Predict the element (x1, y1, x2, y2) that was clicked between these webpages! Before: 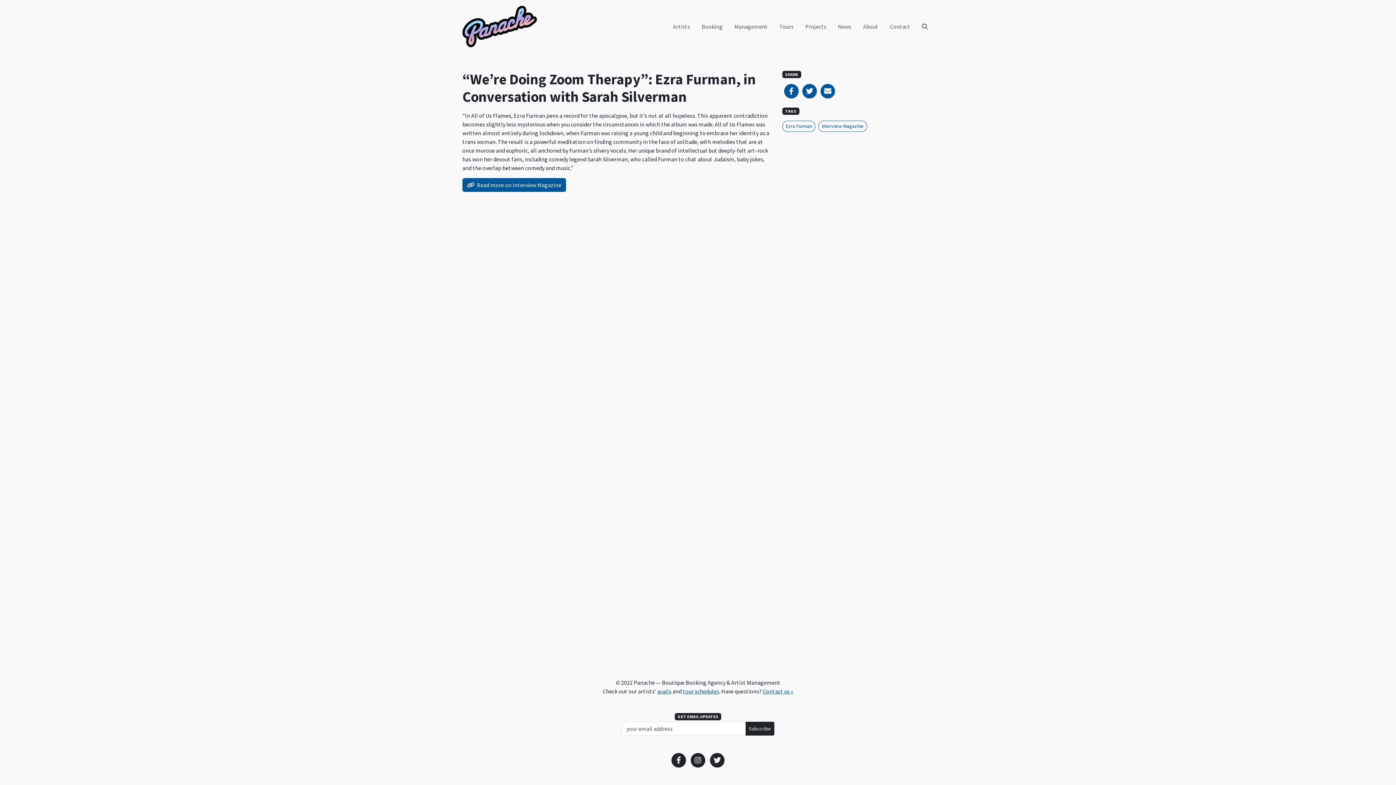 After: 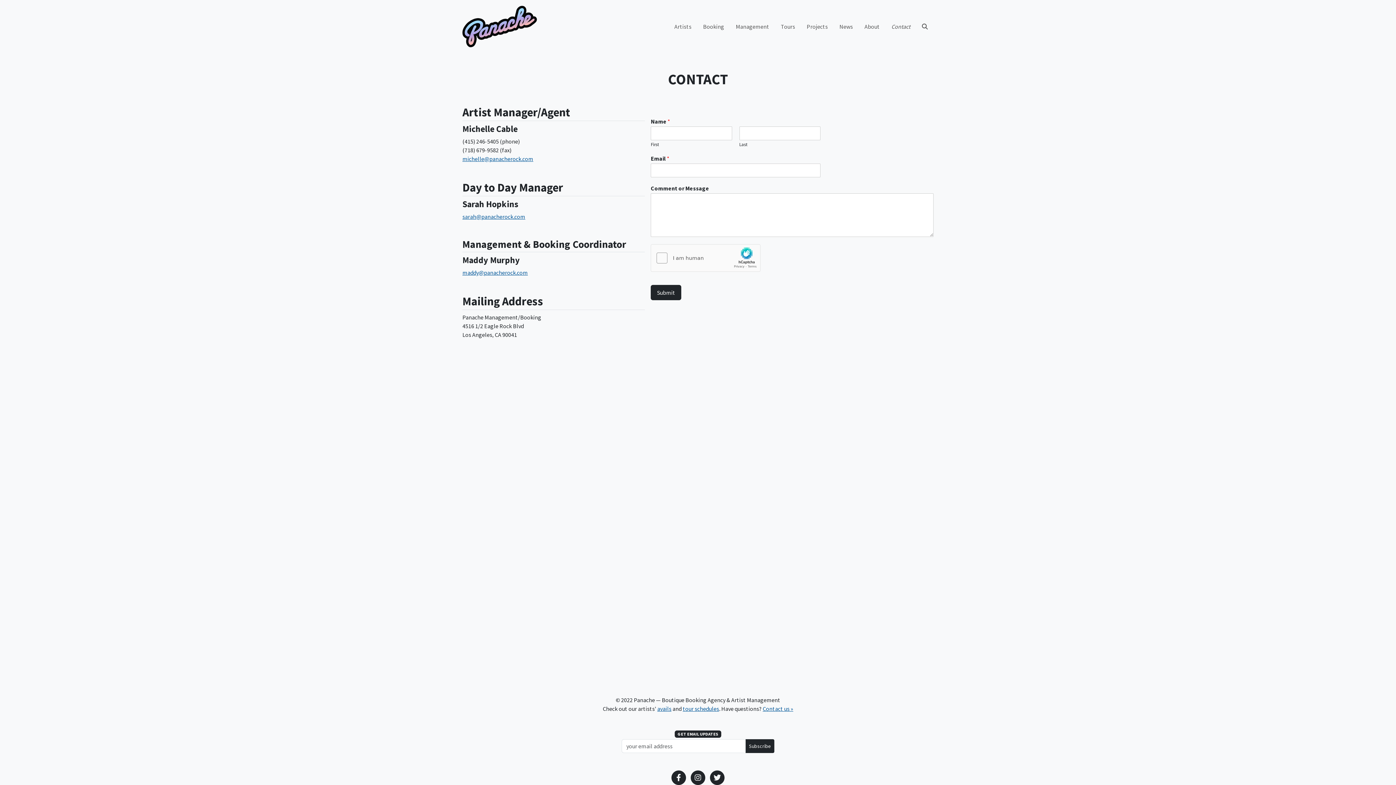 Action: label: Contact us » bbox: (762, 688, 793, 695)